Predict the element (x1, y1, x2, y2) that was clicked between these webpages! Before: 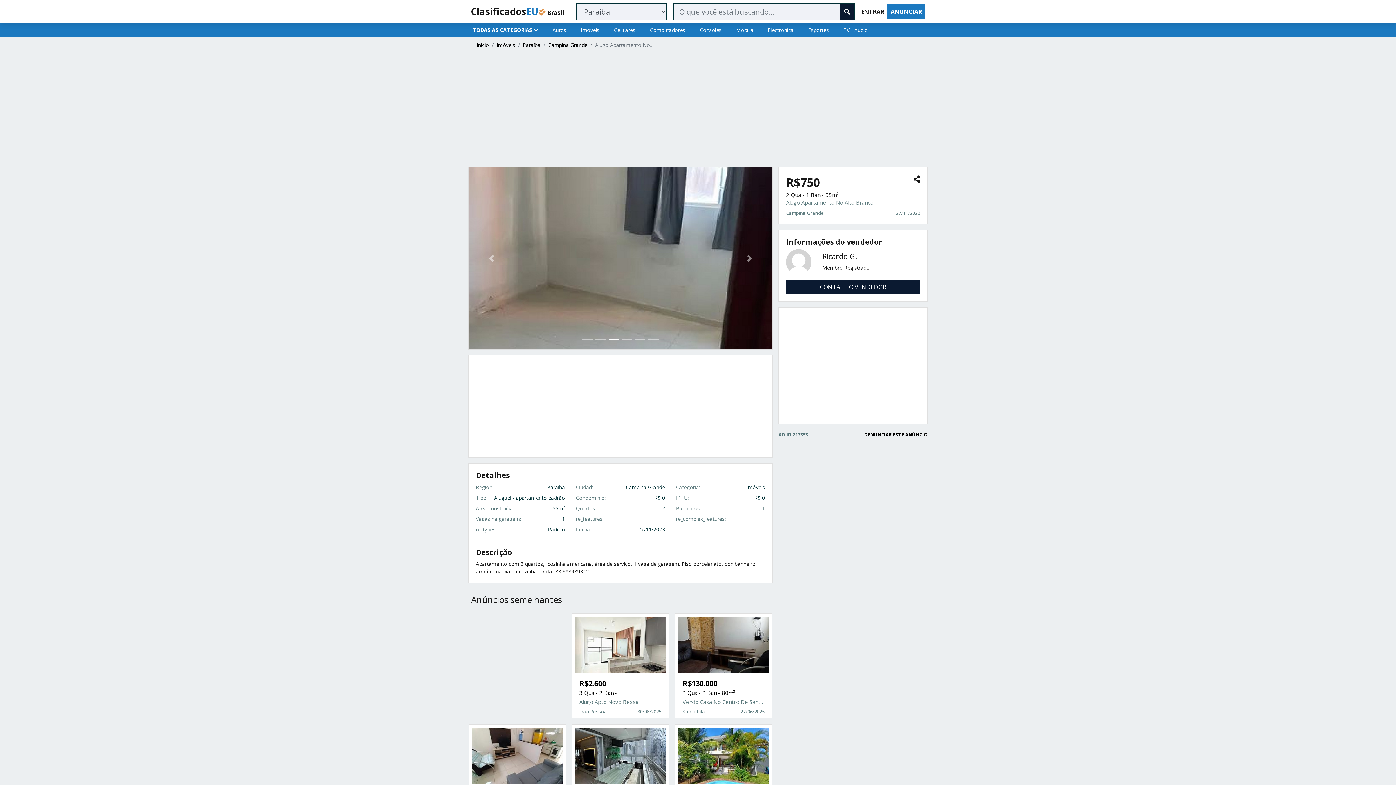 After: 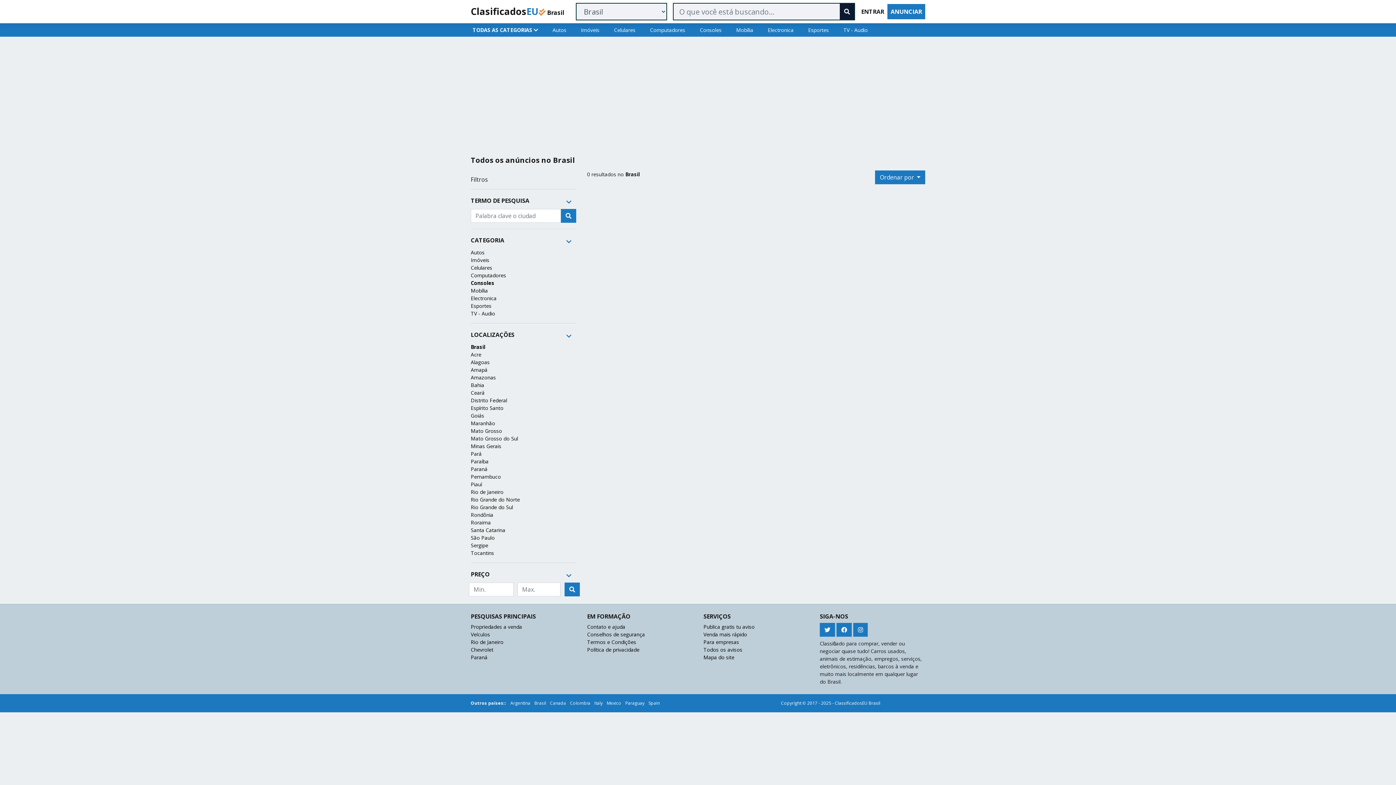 Action: label: Consoles bbox: (692, 23, 729, 36)